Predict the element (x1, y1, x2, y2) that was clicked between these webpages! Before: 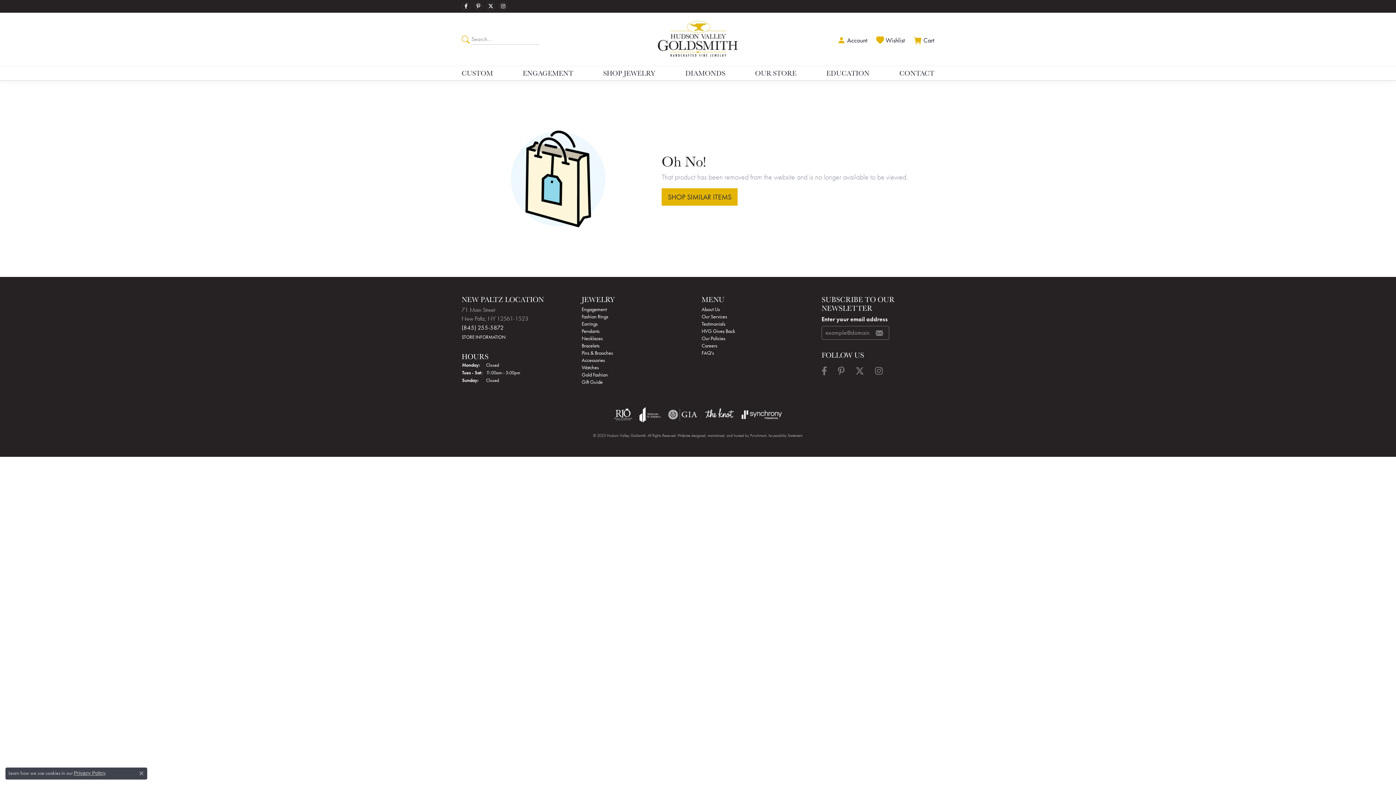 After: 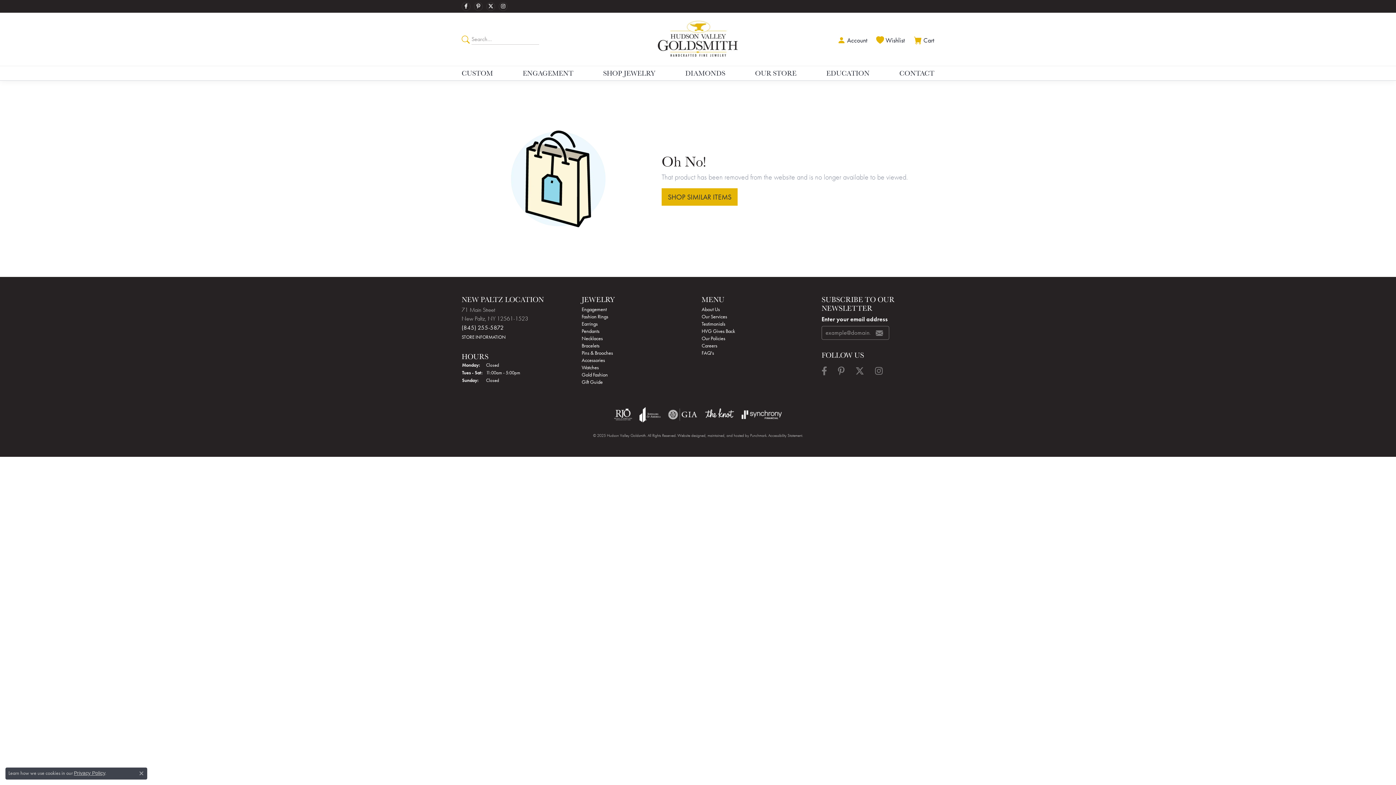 Action: bbox: (614, 405, 632, 424) label: Visit rjo website